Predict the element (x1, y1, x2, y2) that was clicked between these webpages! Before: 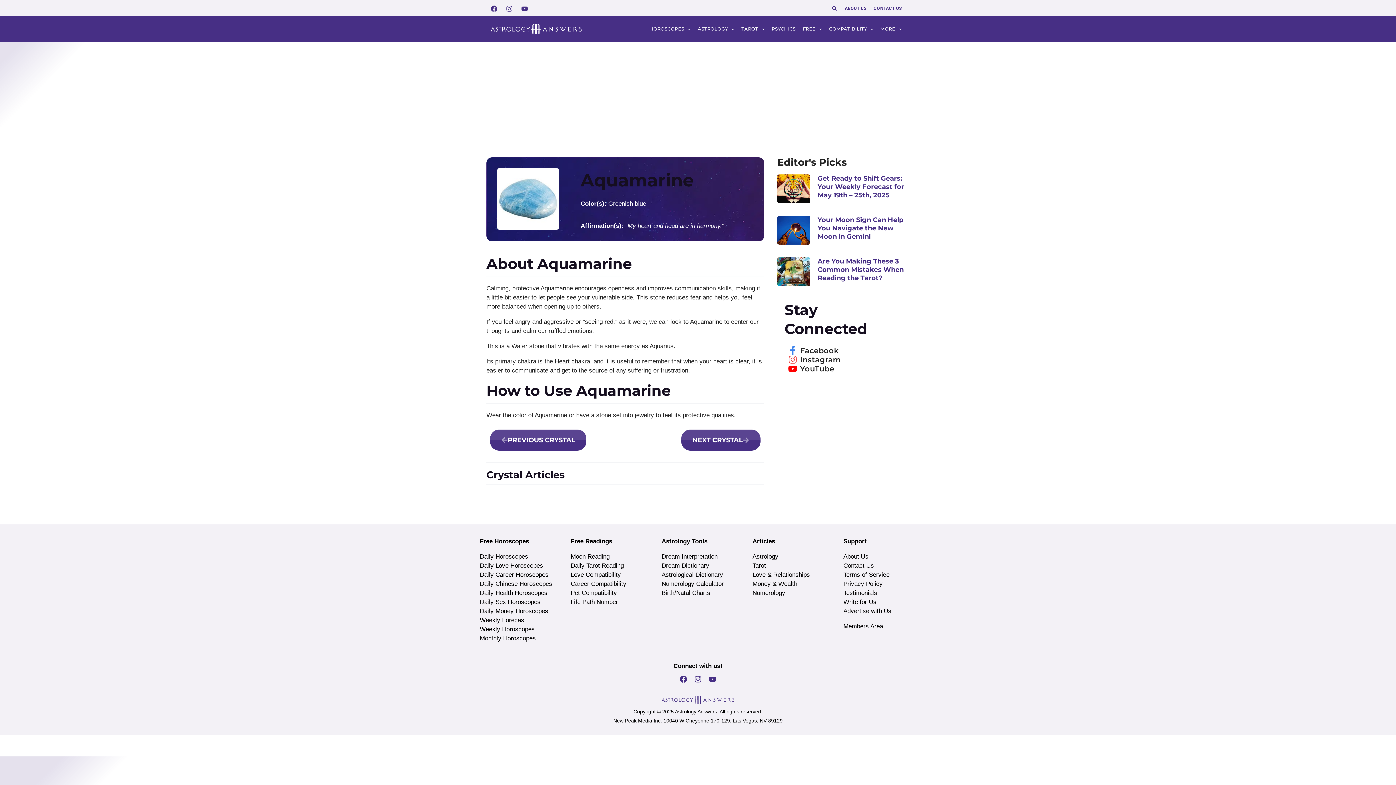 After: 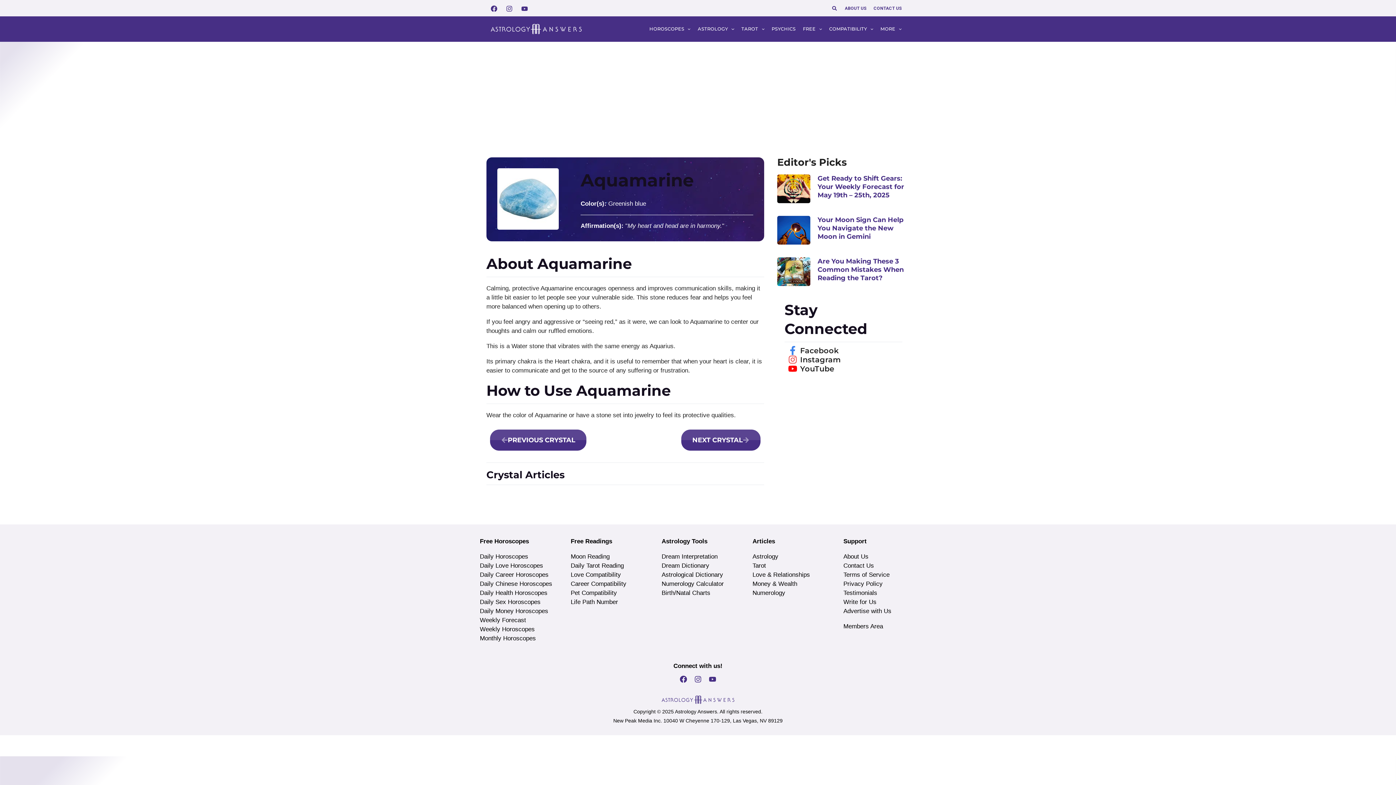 Action: label: Facebook bbox: (800, 346, 838, 355)